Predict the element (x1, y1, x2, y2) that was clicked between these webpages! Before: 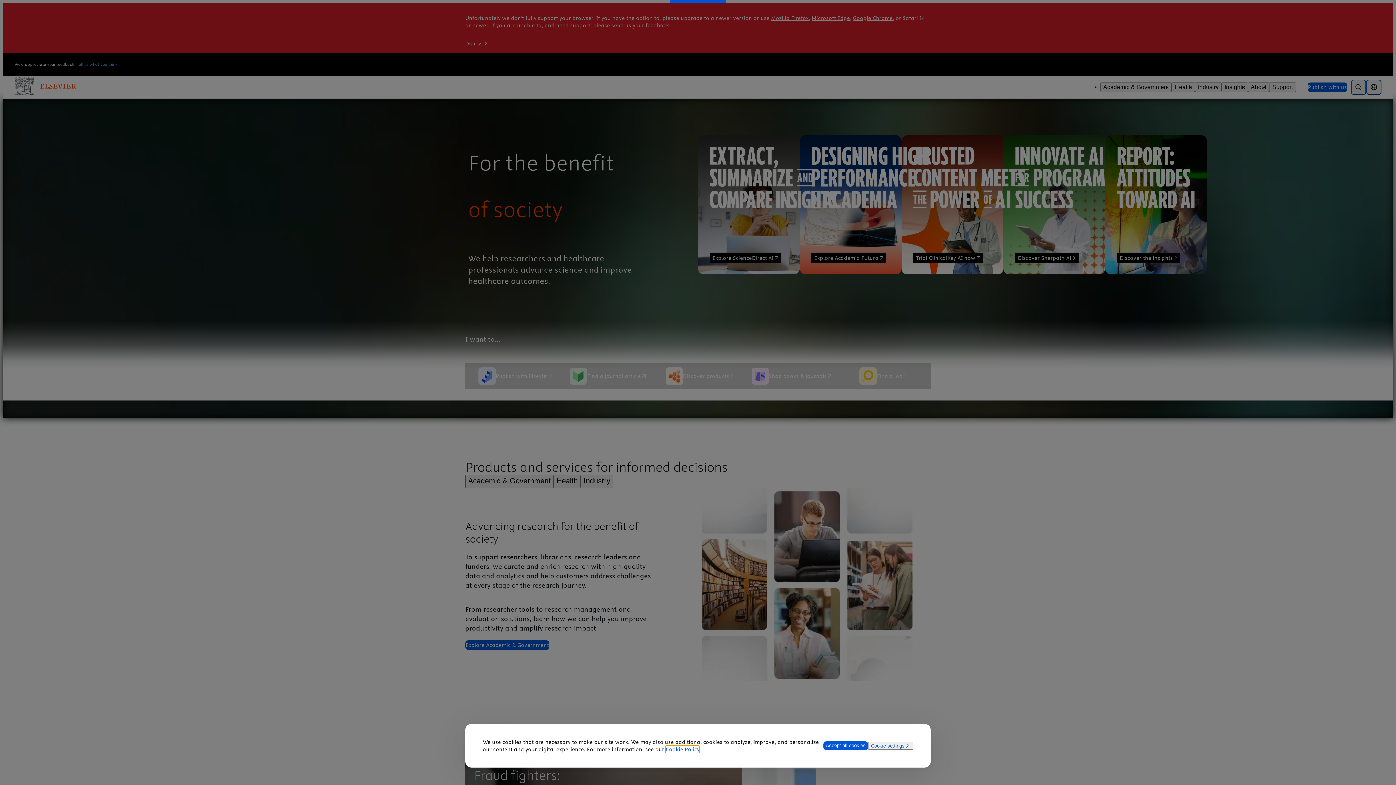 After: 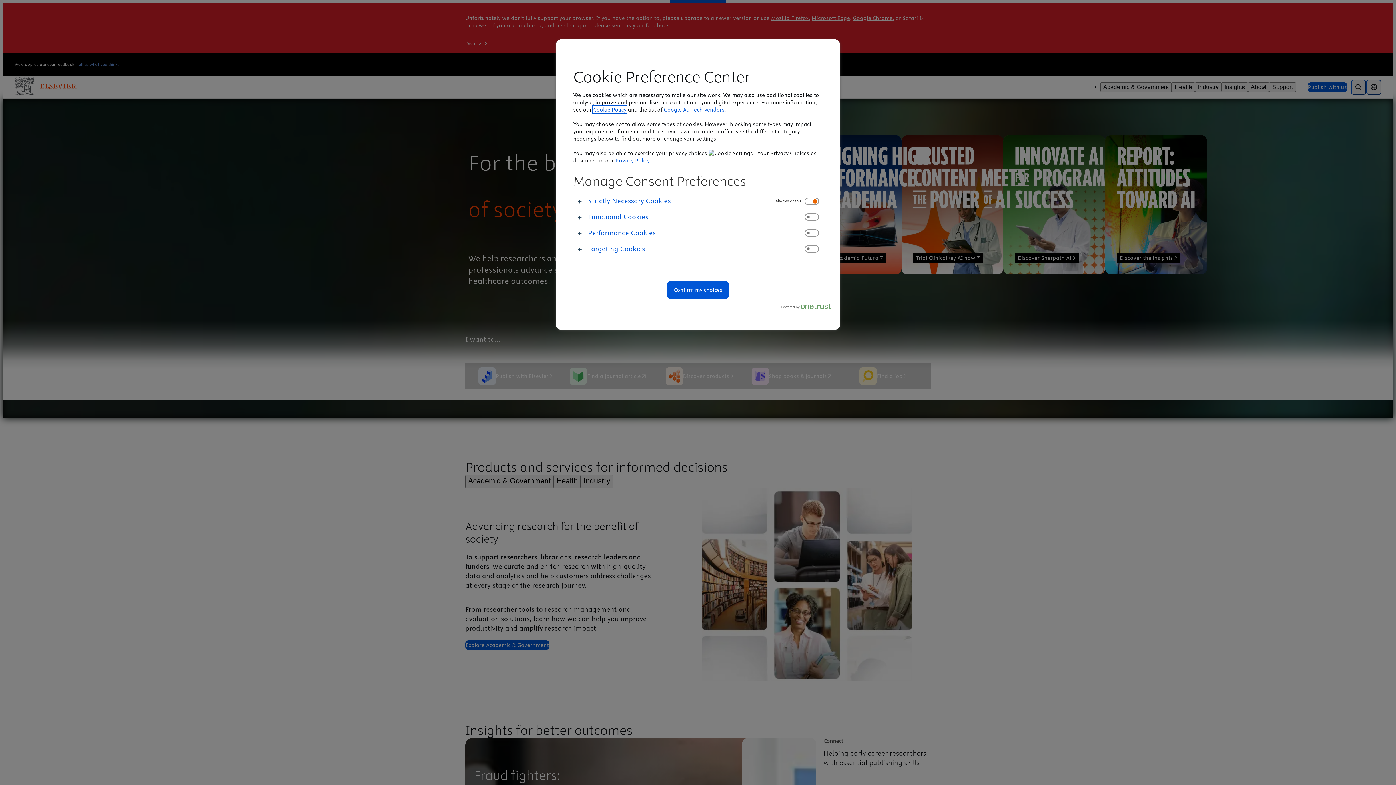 Action: bbox: (868, 742, 913, 750) label: Cookie settings